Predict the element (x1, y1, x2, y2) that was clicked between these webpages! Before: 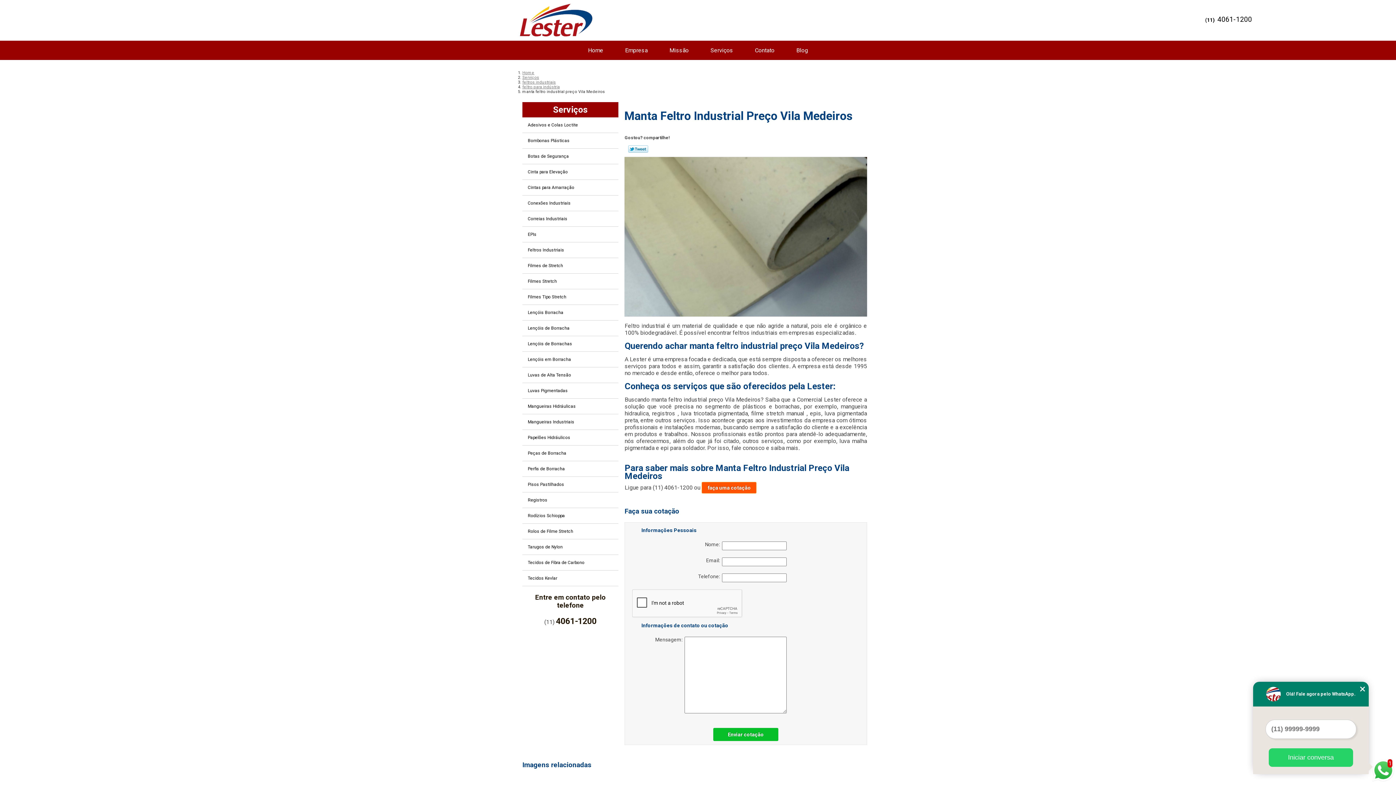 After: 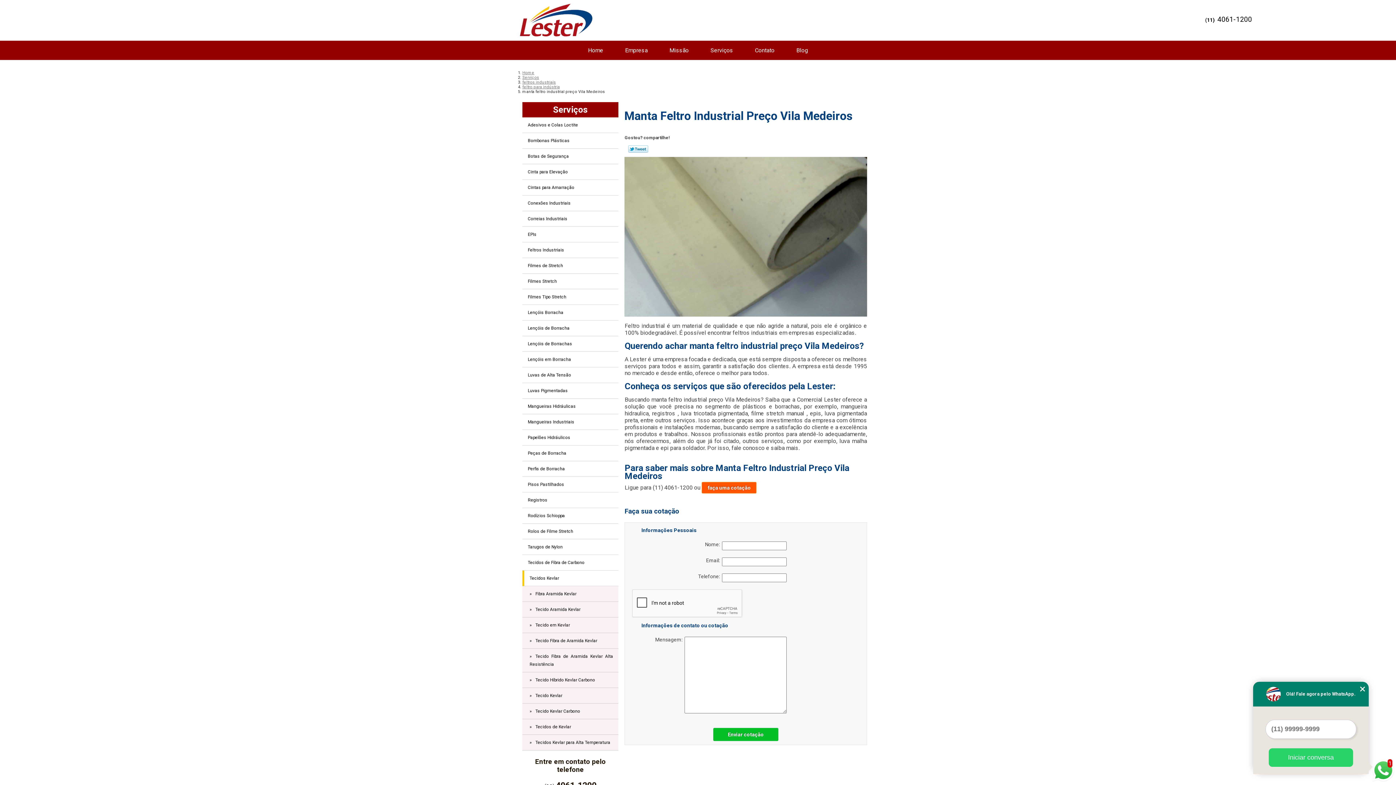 Action: bbox: (522, 570, 618, 586) label: Tecidos Kevlar 